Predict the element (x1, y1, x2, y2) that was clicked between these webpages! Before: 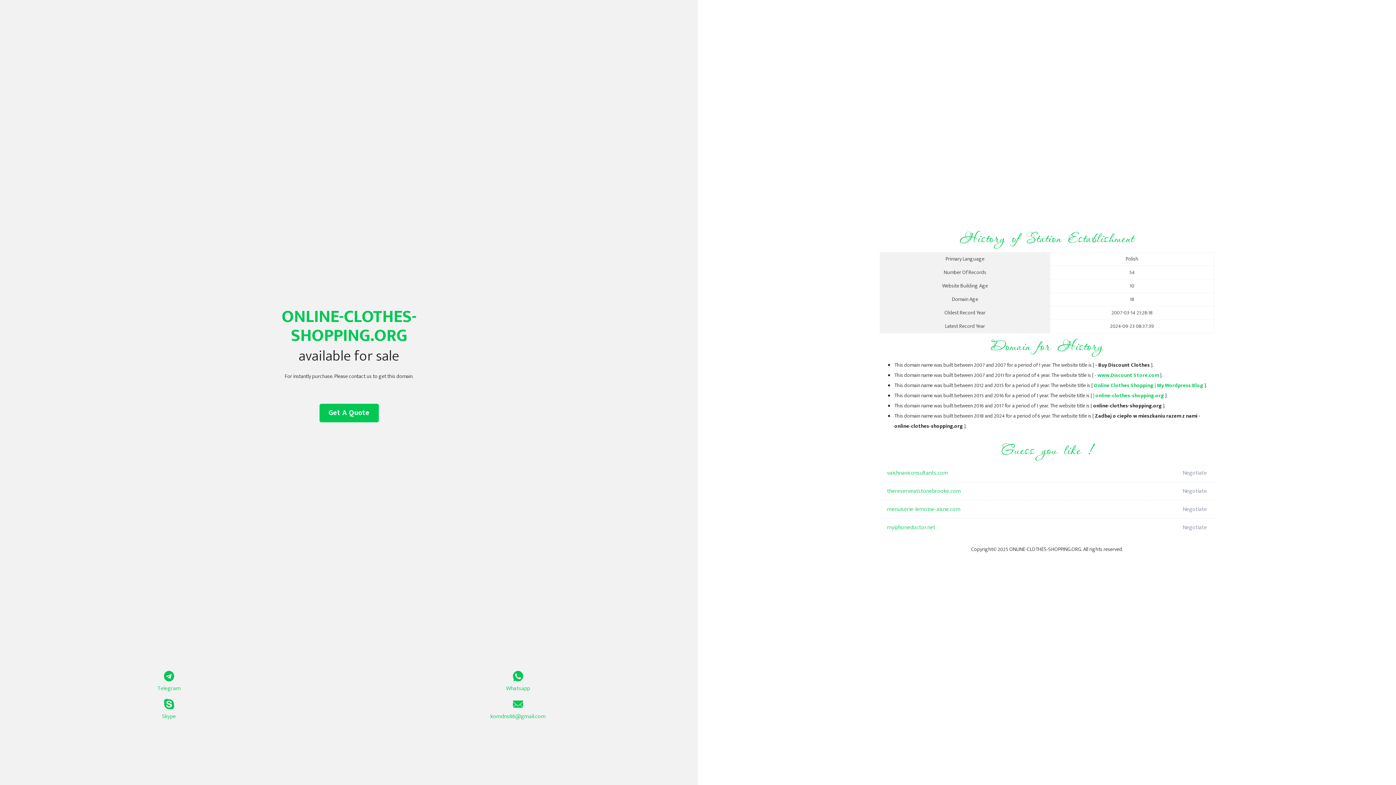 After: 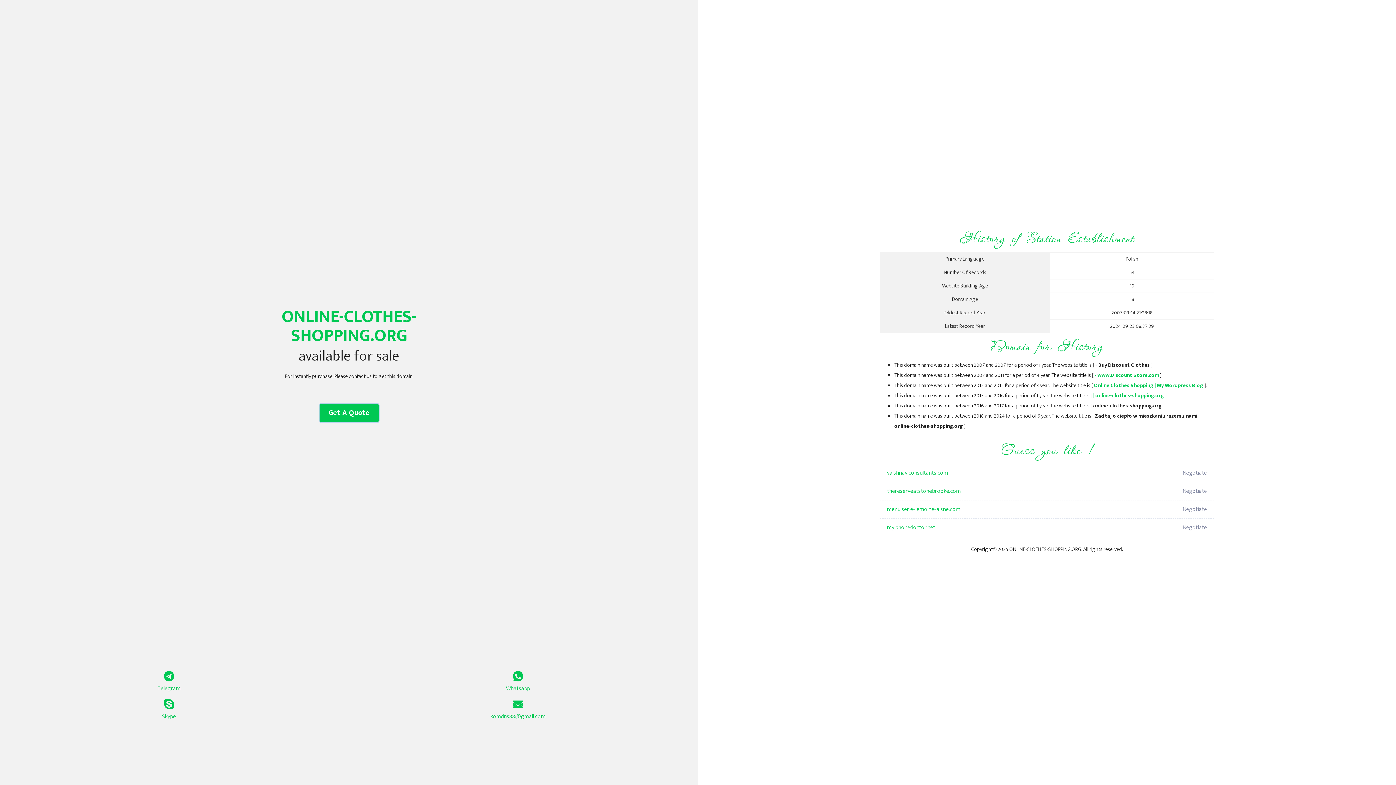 Action: bbox: (319, 404, 378, 422) label: Get A Quote